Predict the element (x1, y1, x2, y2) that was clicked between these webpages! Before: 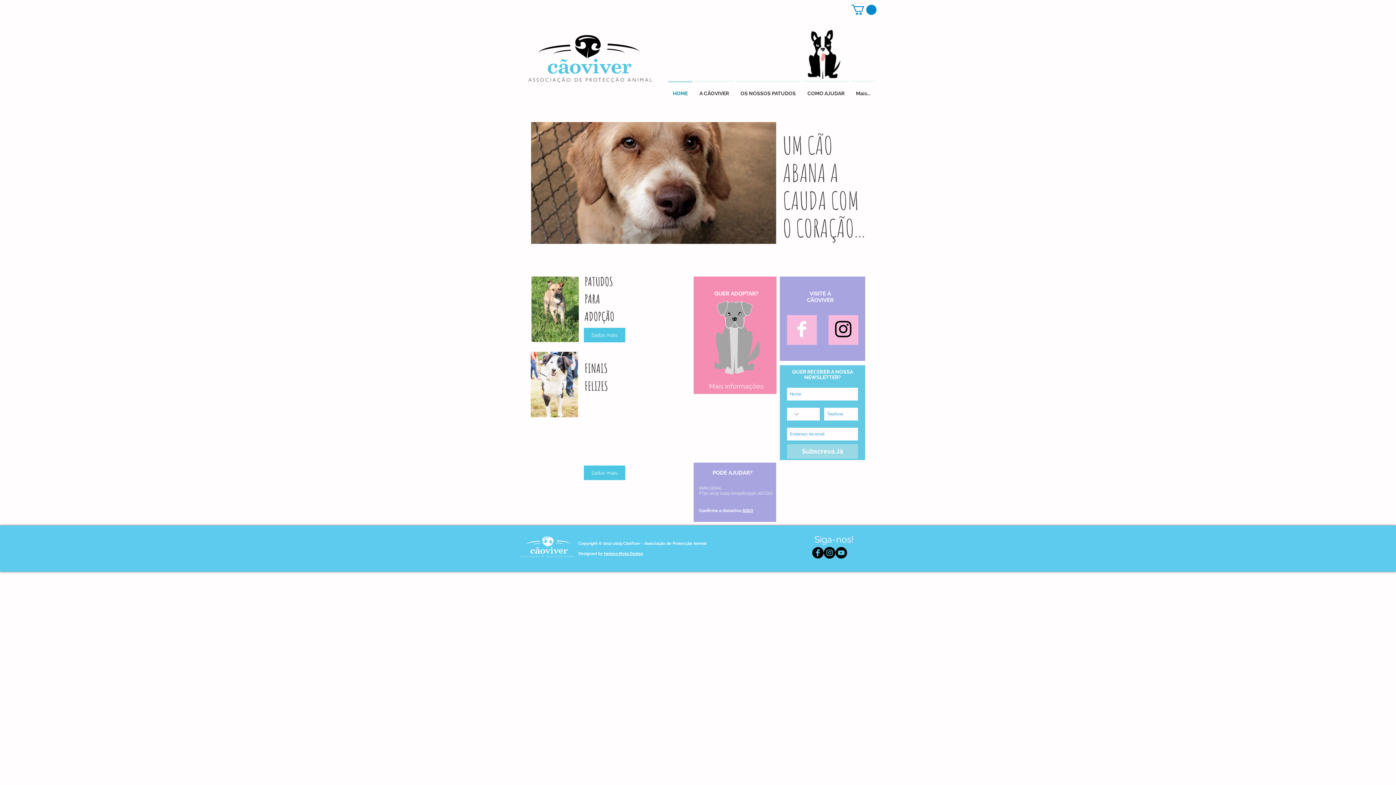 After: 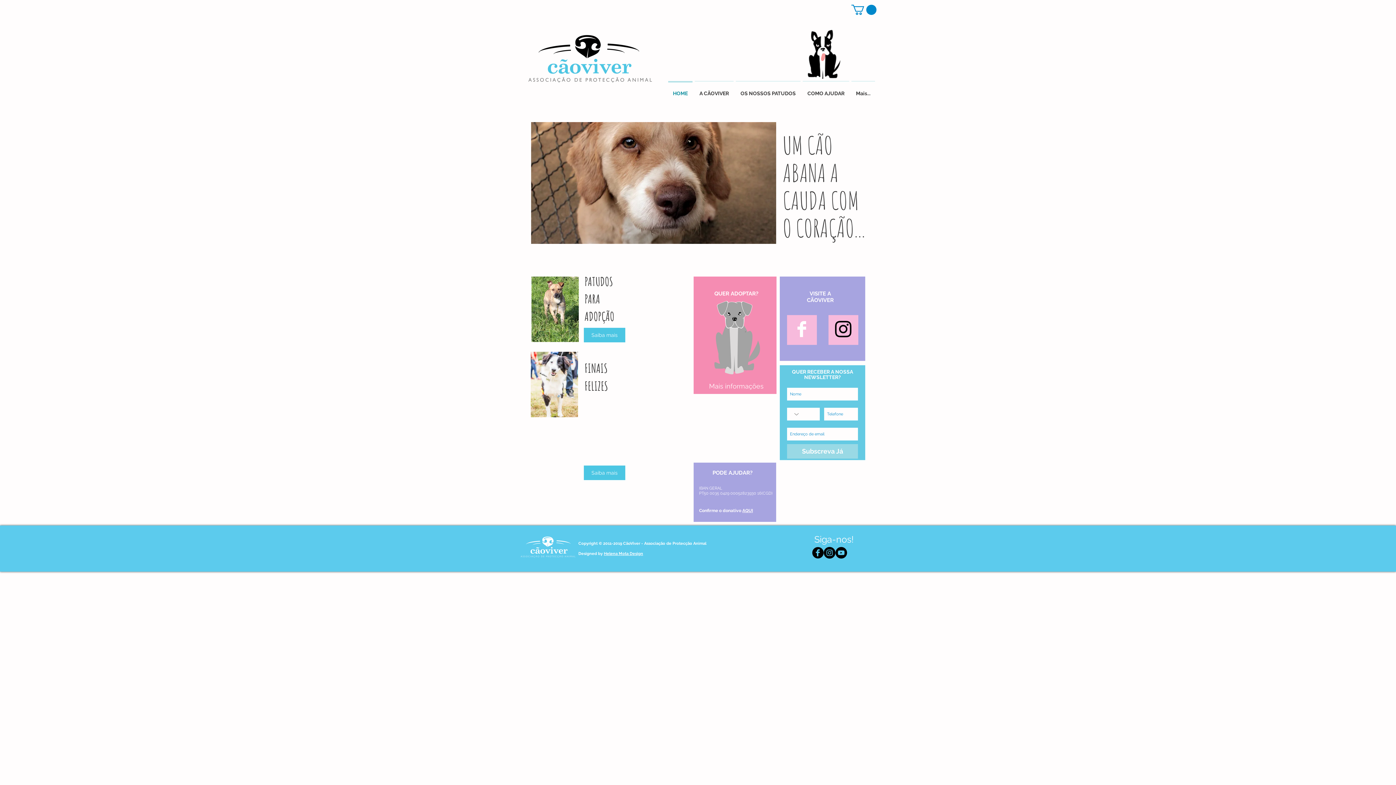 Action: bbox: (787, 444, 858, 458) label: Subscreva Já